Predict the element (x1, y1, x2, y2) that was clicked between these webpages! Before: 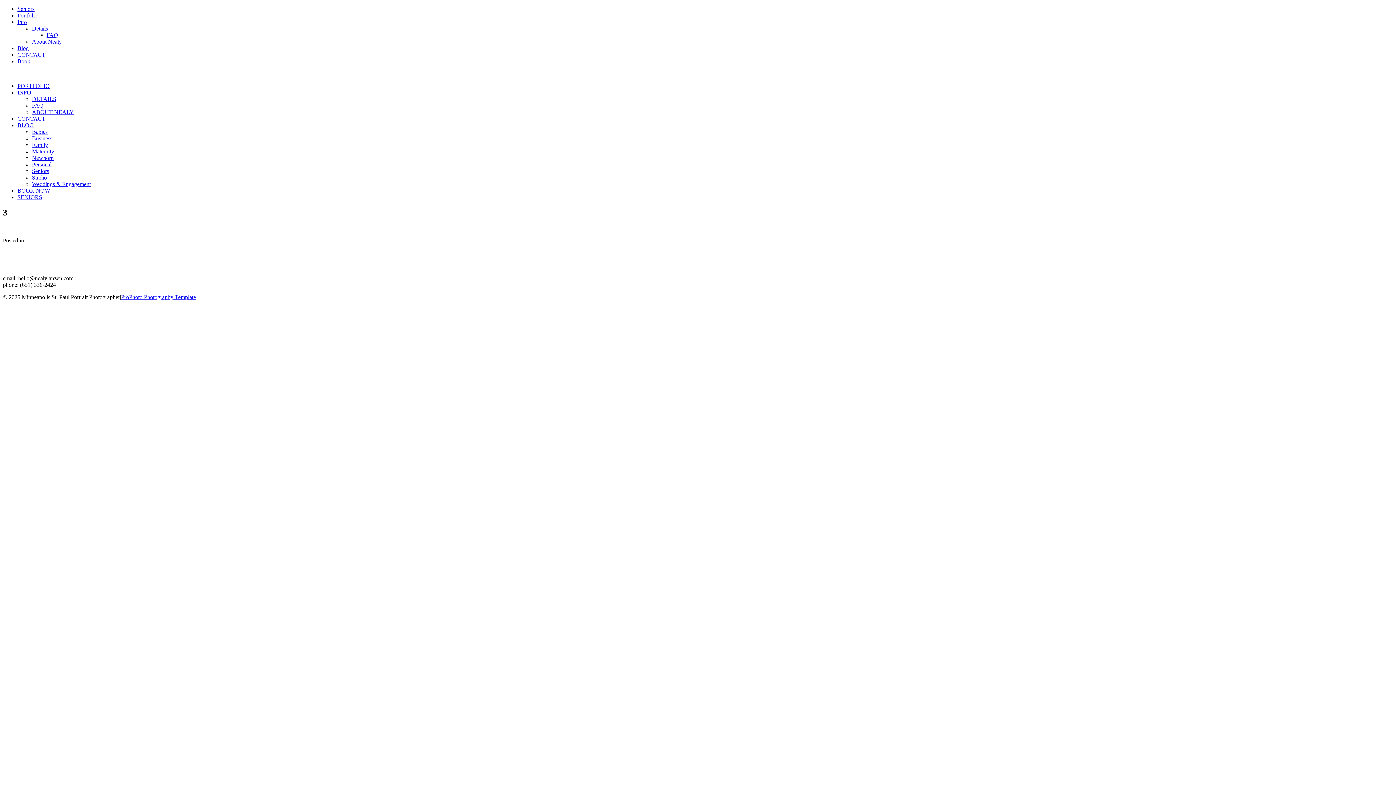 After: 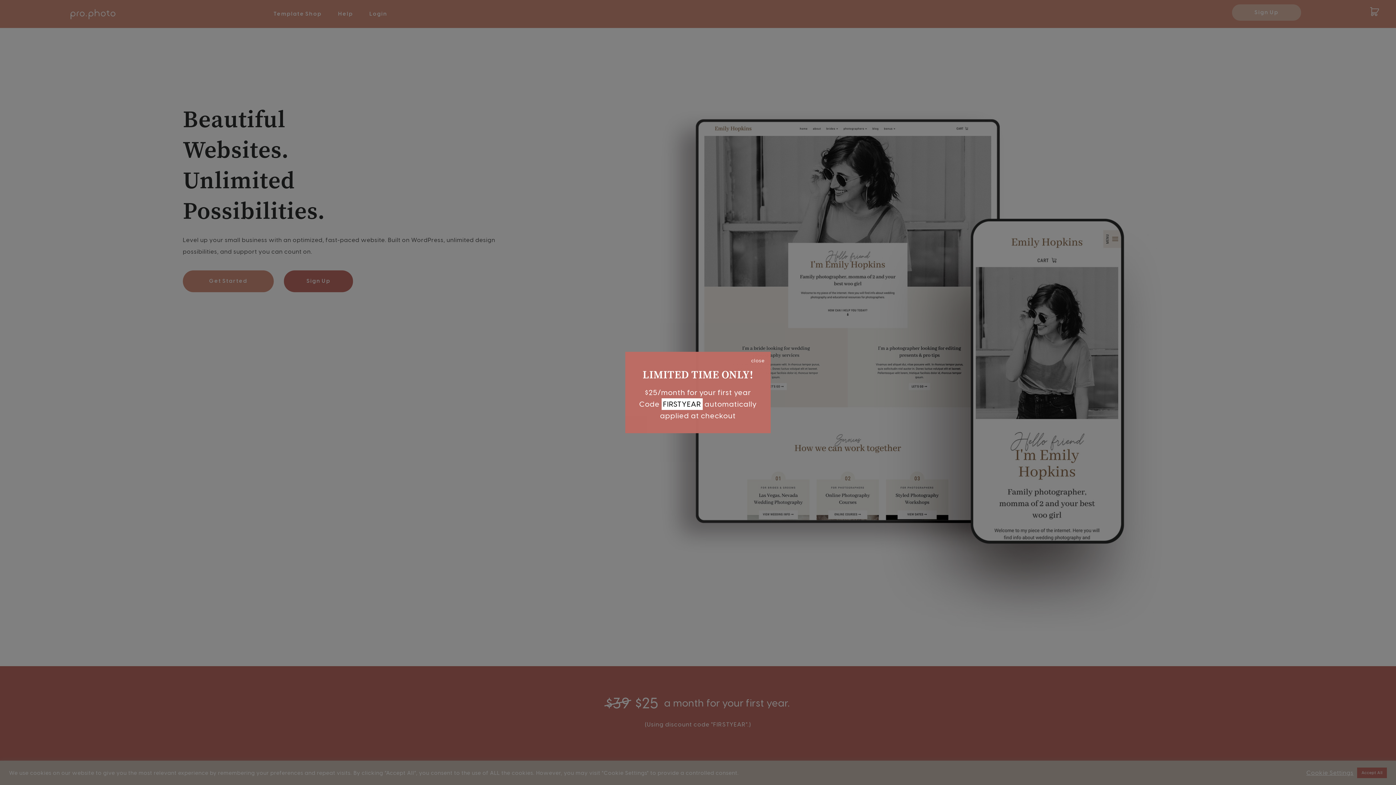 Action: bbox: (121, 294, 196, 300) label: ProPhoto Photography Template